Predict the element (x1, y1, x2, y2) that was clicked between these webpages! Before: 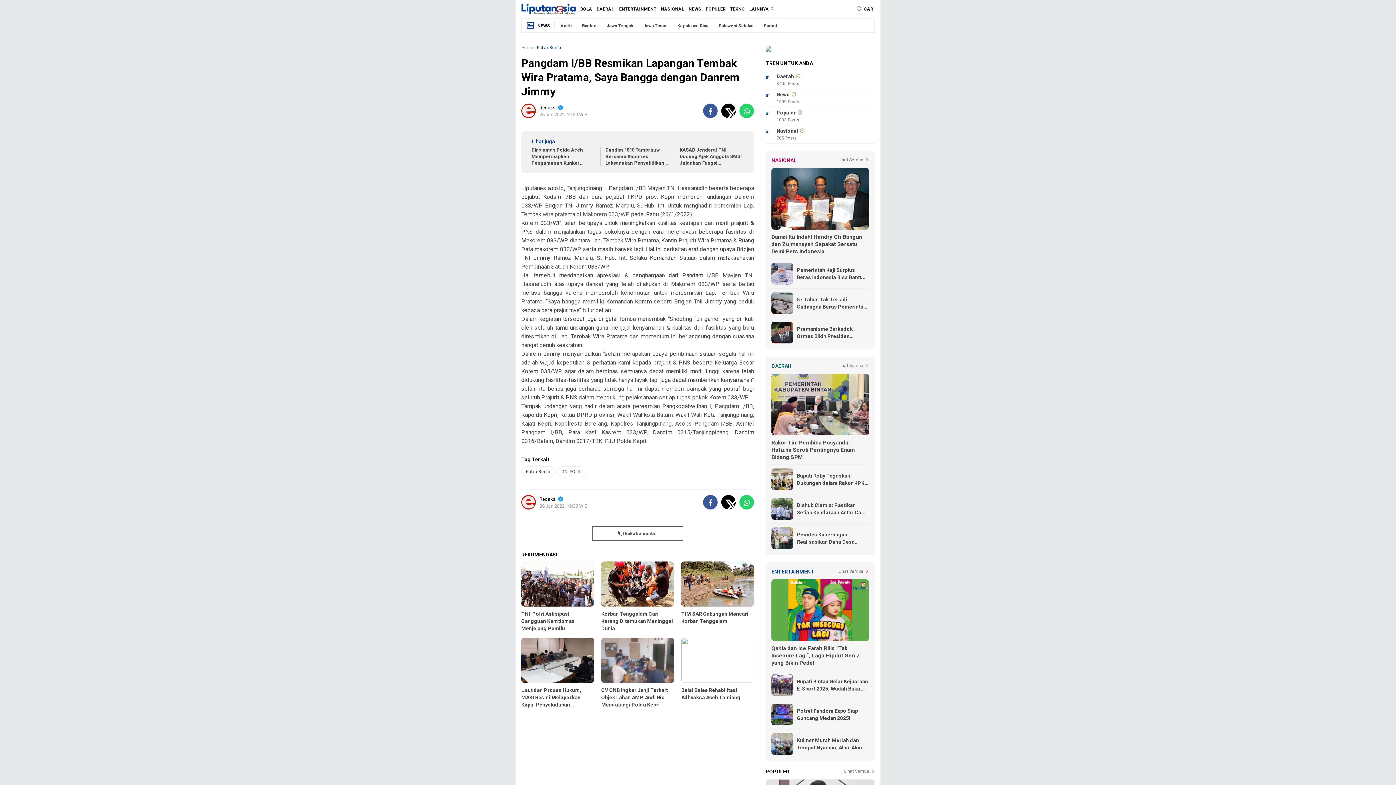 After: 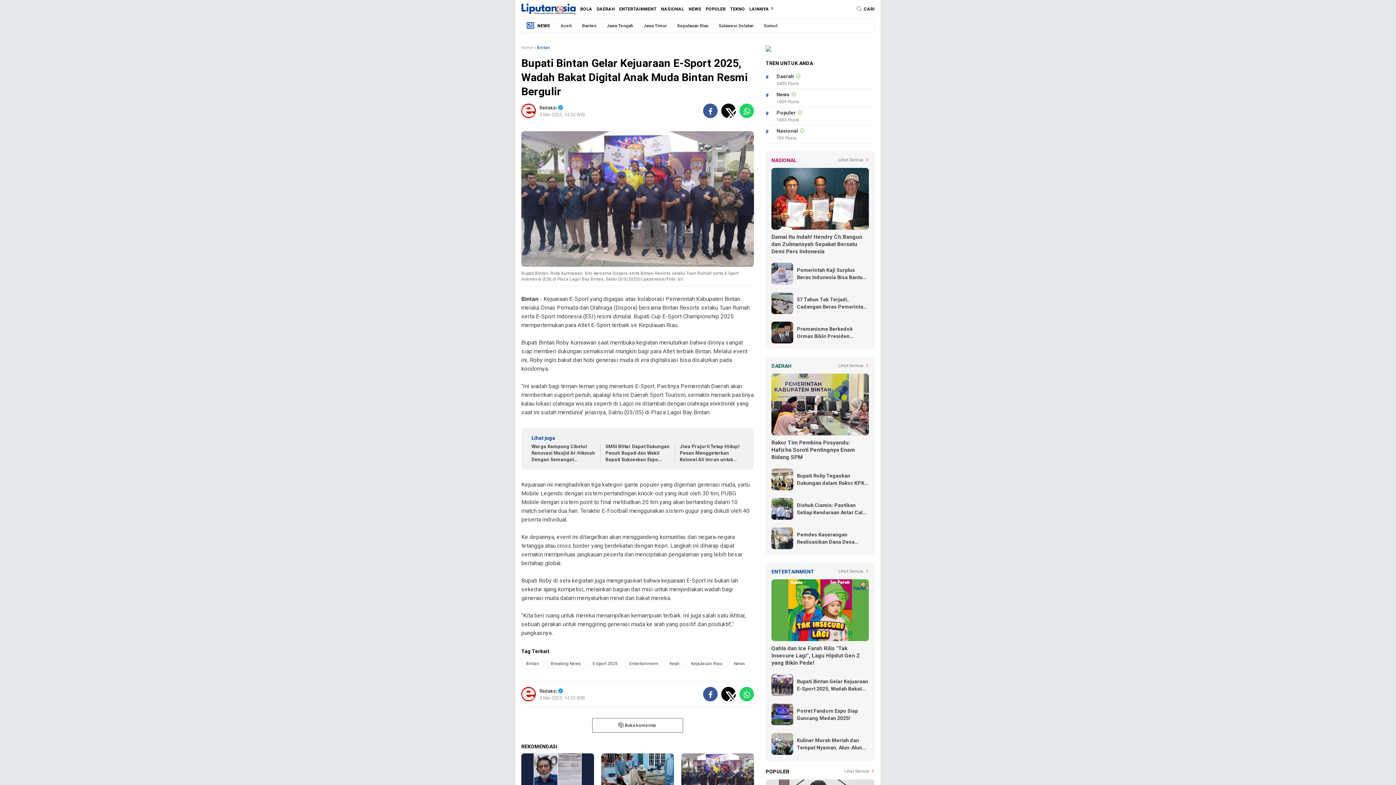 Action: label: Bupati Bintan Gelar Kejuaraan E-Sport 2025, Wadah Bakat Digital Anak Muda Bintan Resmi Bergulir bbox: (797, 678, 869, 692)